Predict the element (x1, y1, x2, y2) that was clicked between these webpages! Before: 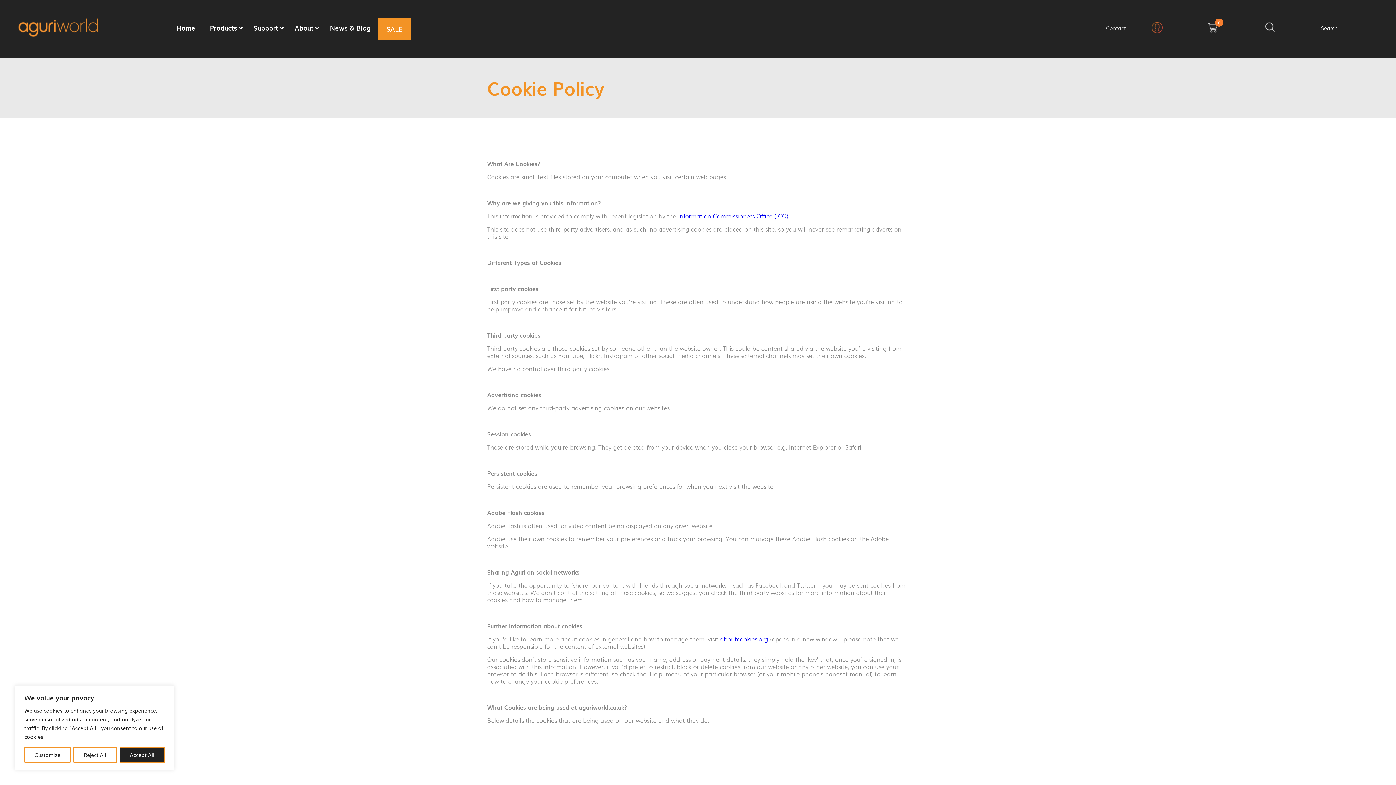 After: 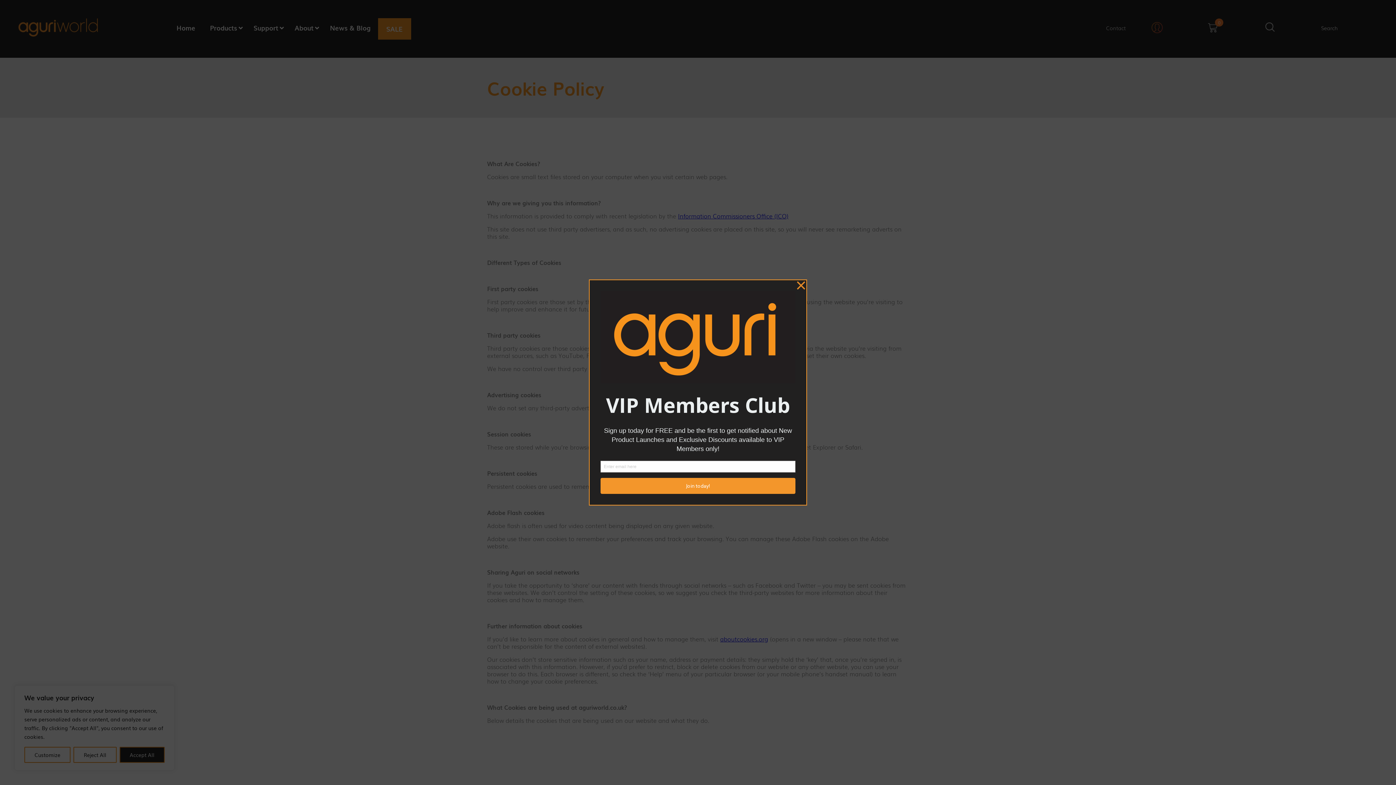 Action: label: Products bbox: (202, 18, 246, 37)